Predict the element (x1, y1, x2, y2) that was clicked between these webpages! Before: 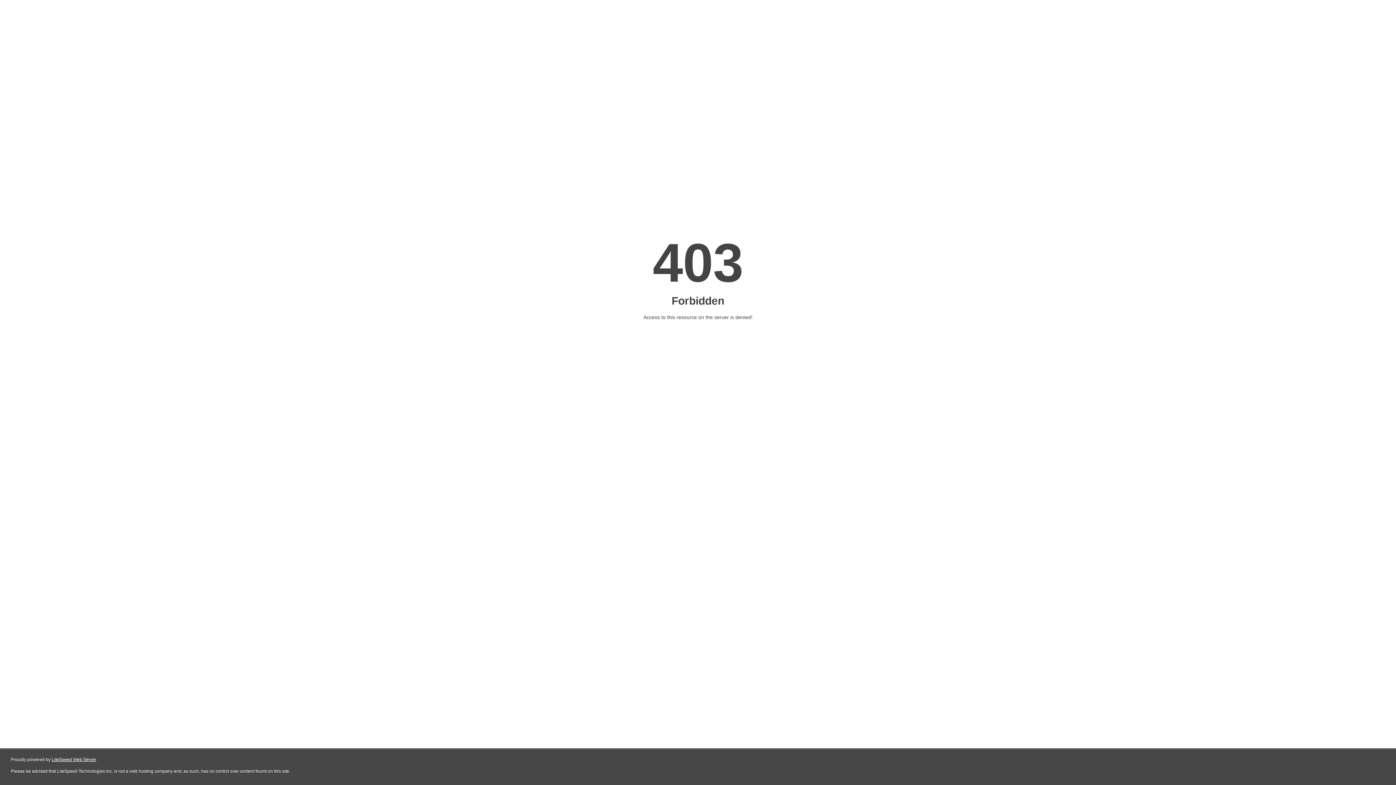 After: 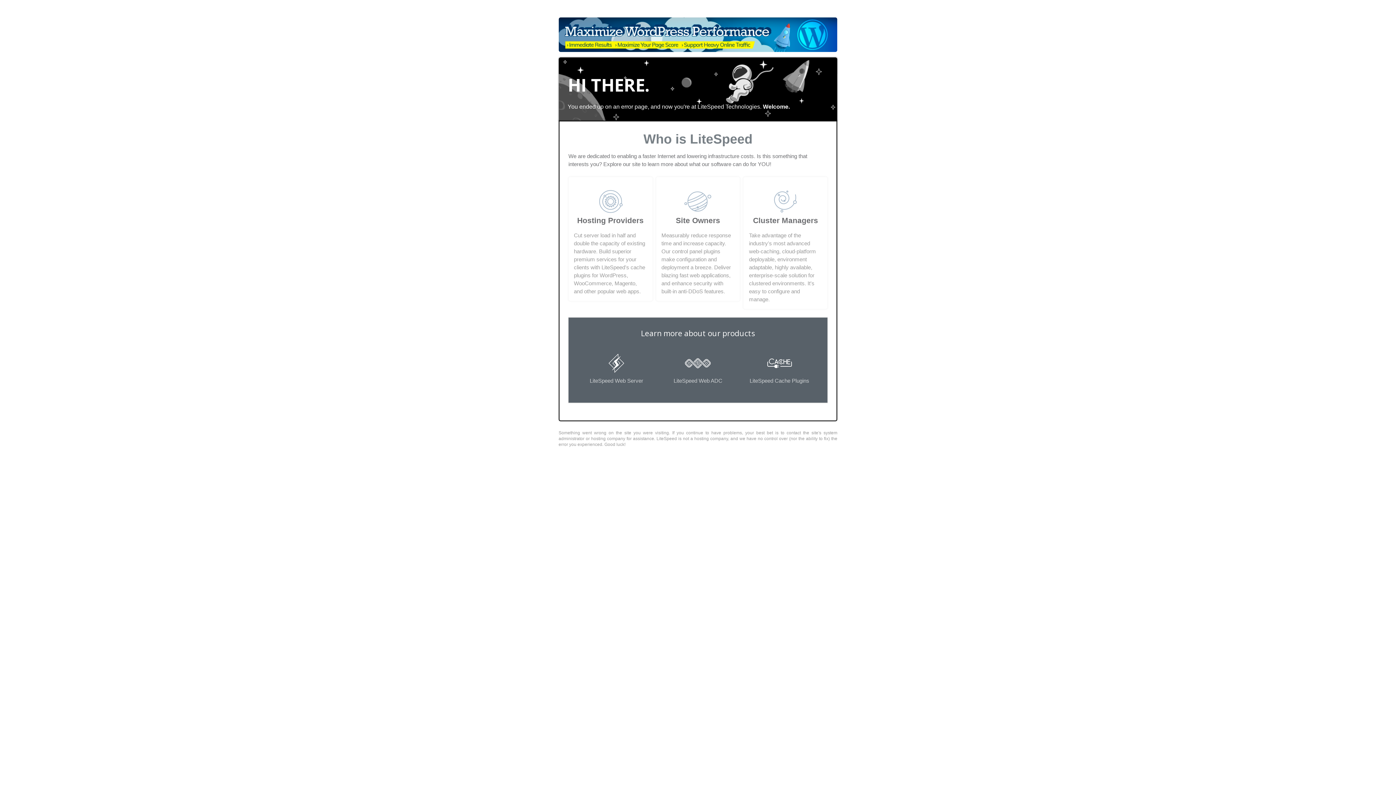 Action: label: LiteSpeed Web Server bbox: (51, 757, 96, 762)